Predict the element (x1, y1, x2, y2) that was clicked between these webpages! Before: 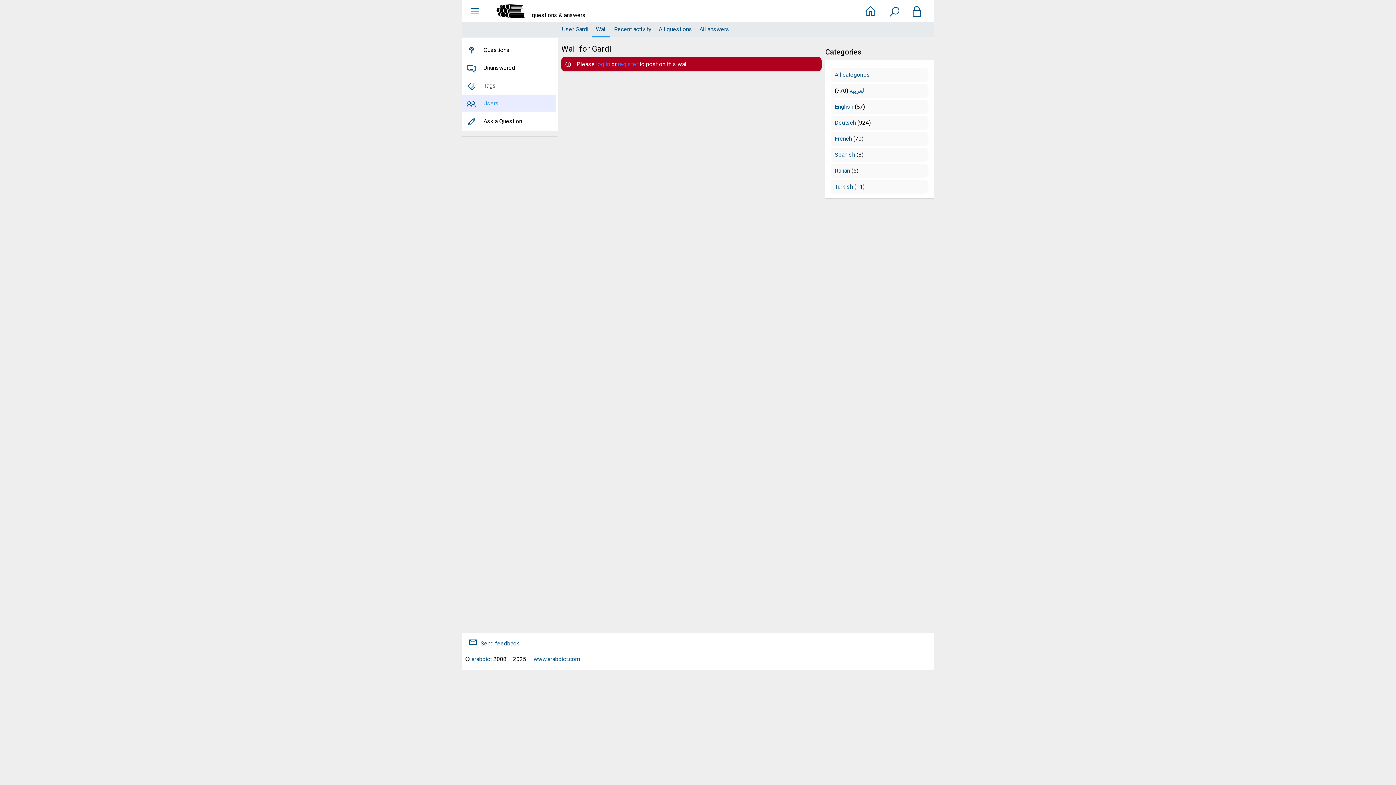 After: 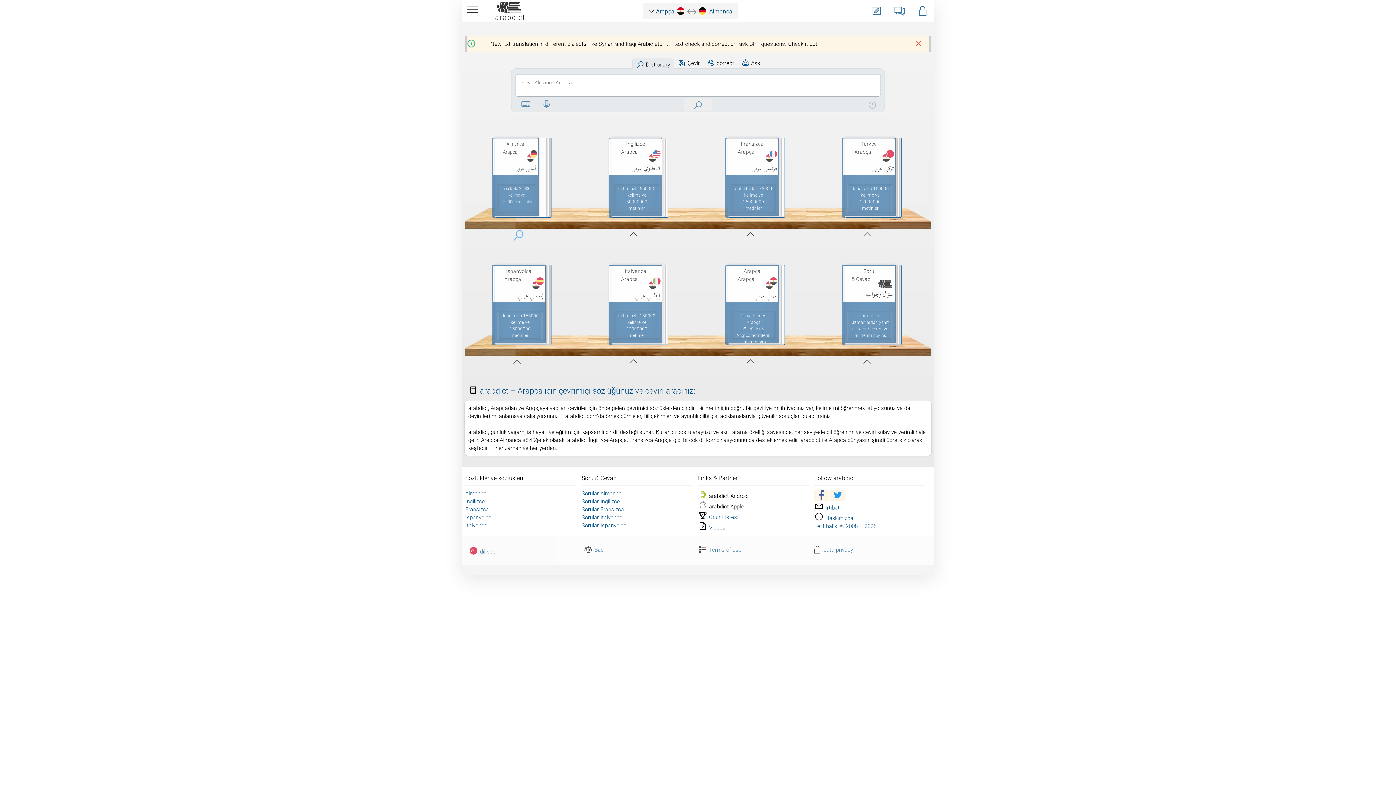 Action: bbox: (858, 2, 882, 20)